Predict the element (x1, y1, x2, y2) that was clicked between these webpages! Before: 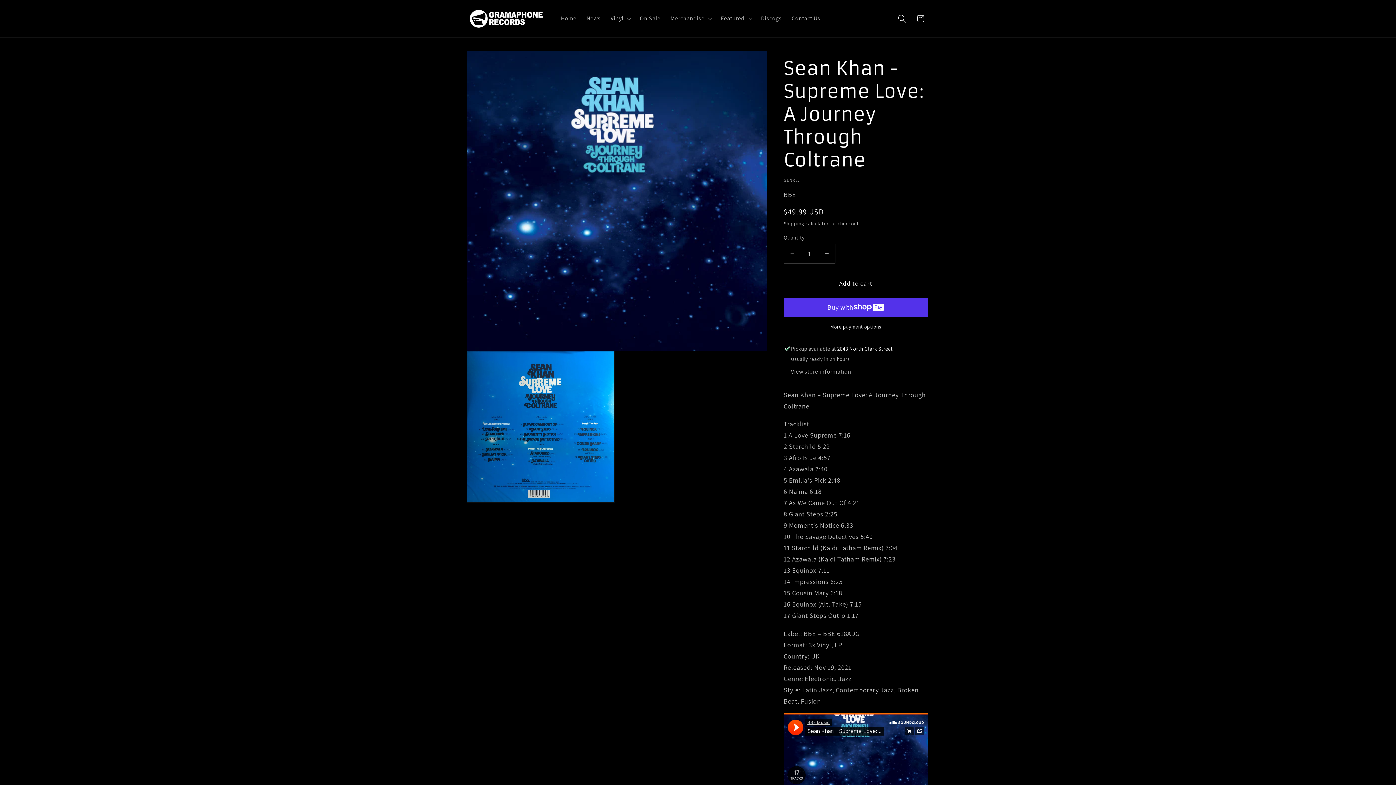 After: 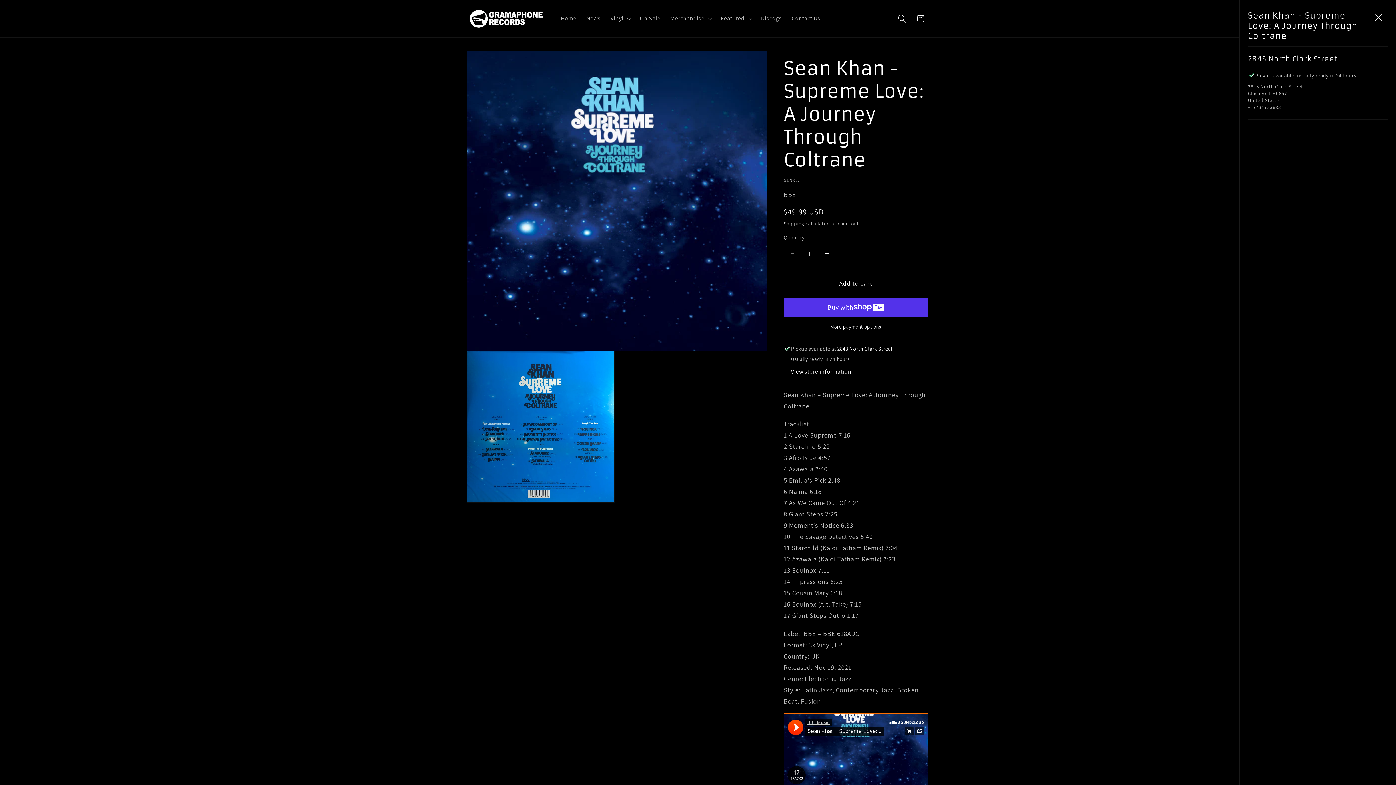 Action: bbox: (791, 368, 851, 376) label: View store information